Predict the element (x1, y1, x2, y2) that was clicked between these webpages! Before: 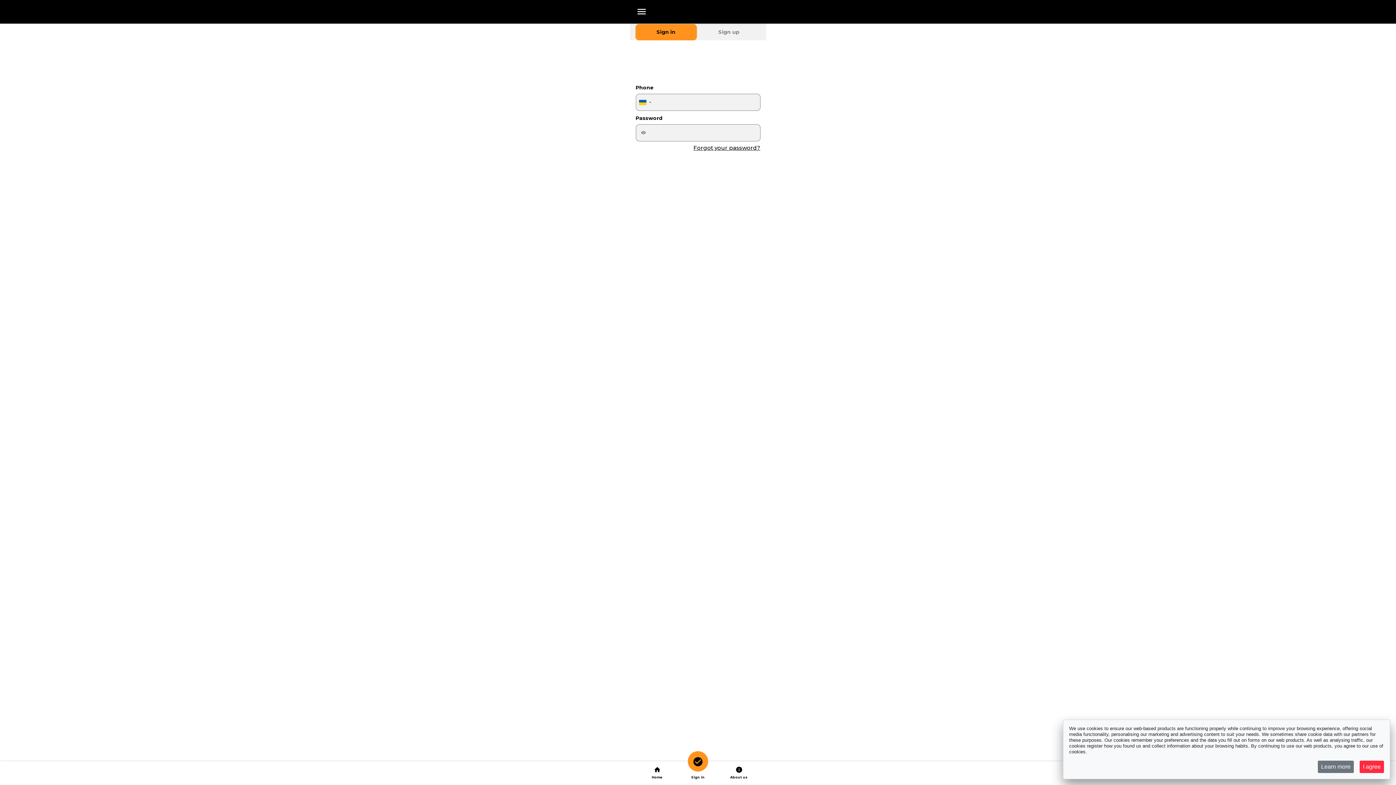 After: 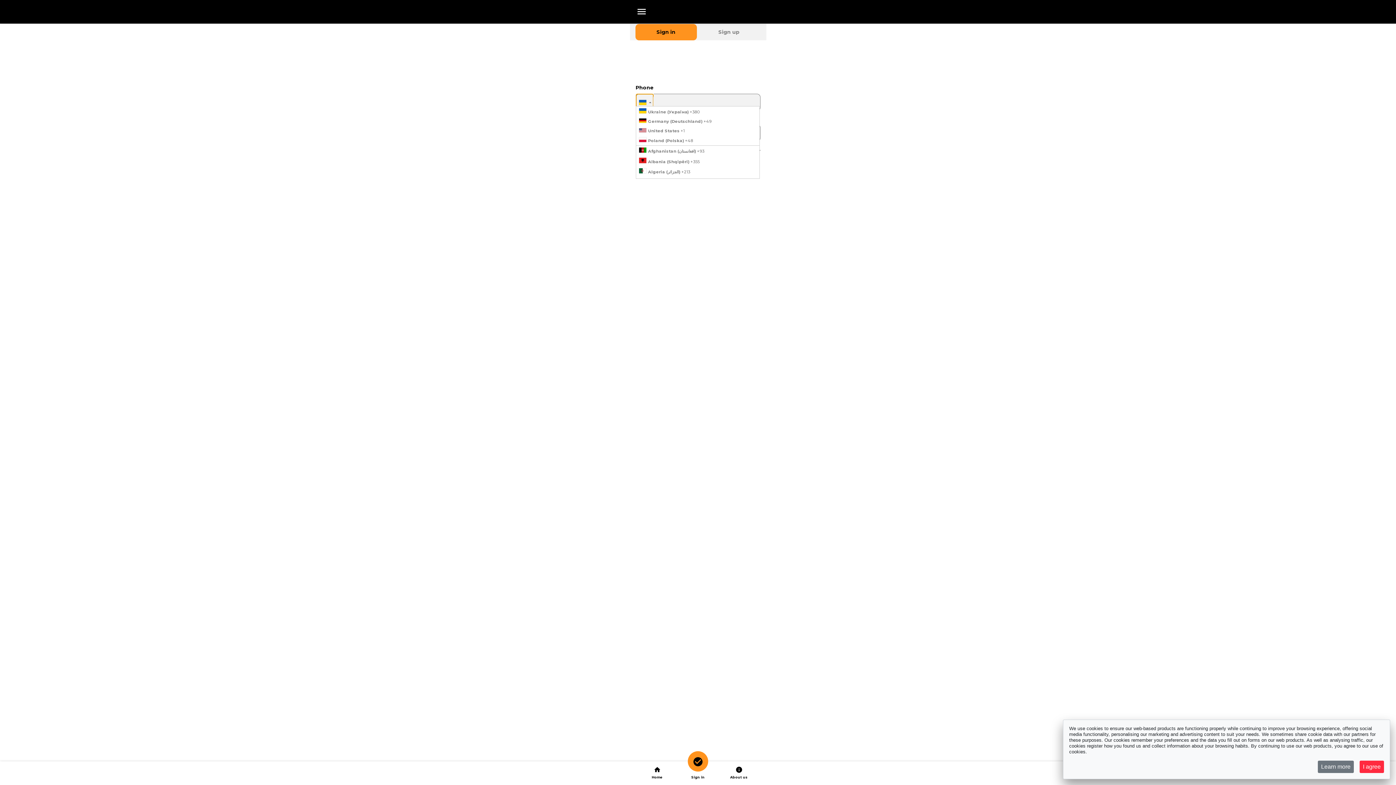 Action: bbox: (636, 94, 653, 110) label: Country Code Selector